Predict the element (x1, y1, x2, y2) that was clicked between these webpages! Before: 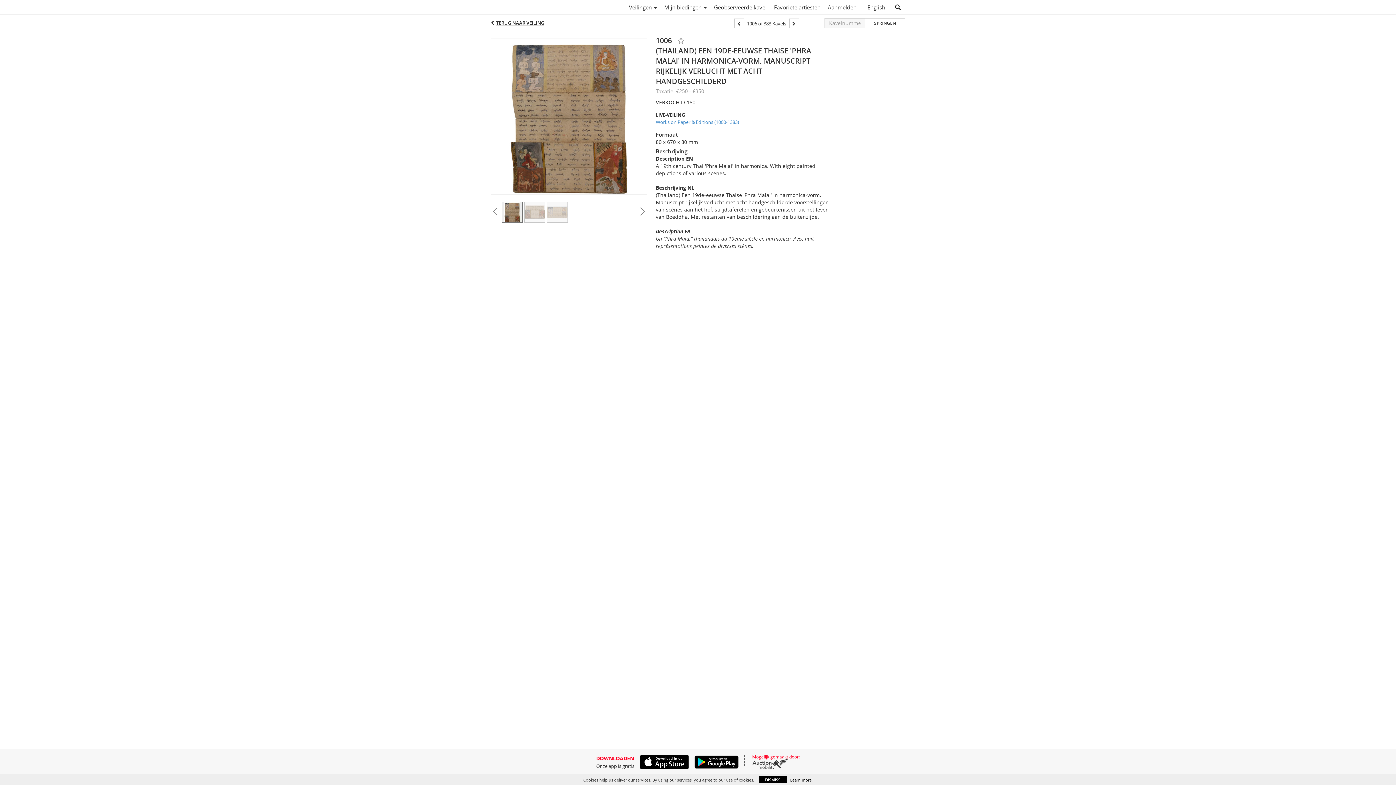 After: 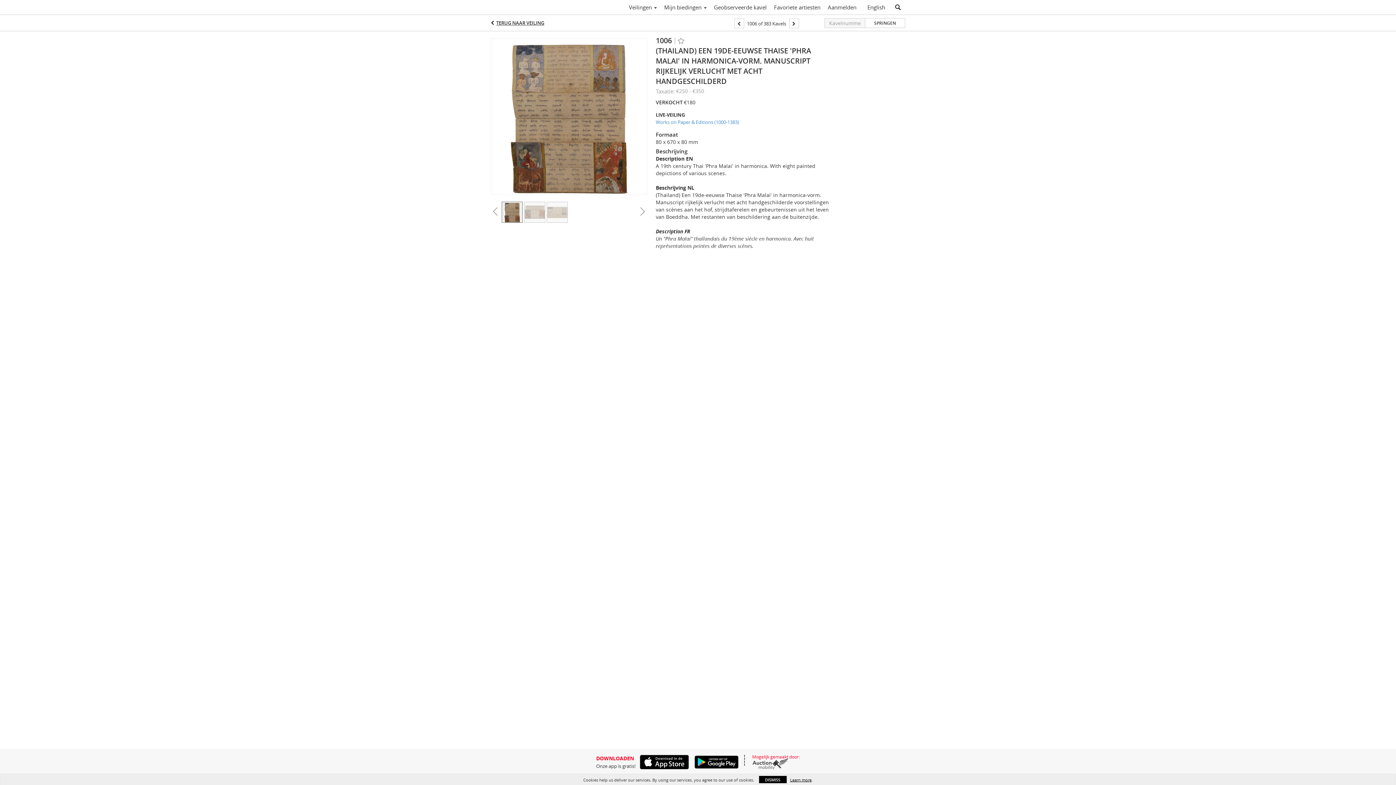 Action: bbox: (752, 758, 788, 769)